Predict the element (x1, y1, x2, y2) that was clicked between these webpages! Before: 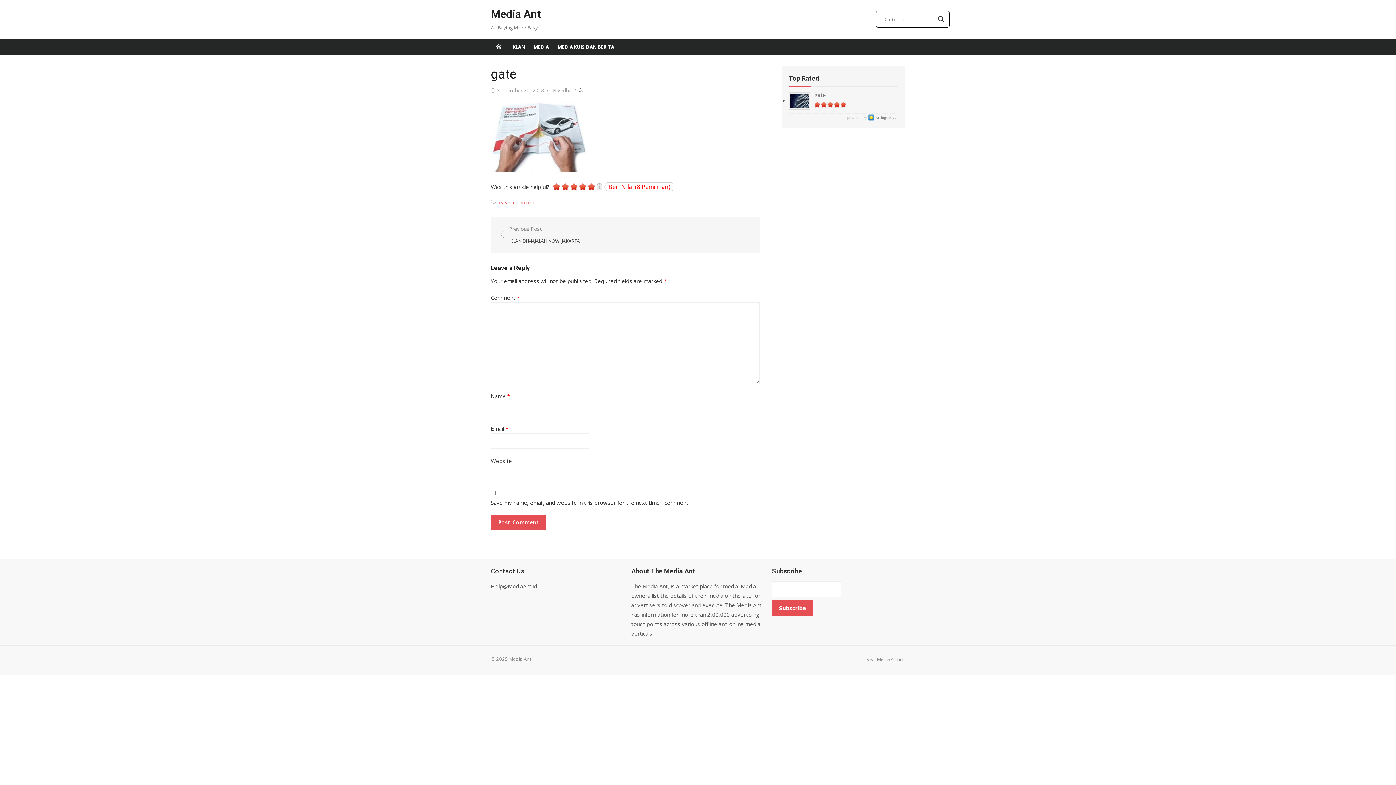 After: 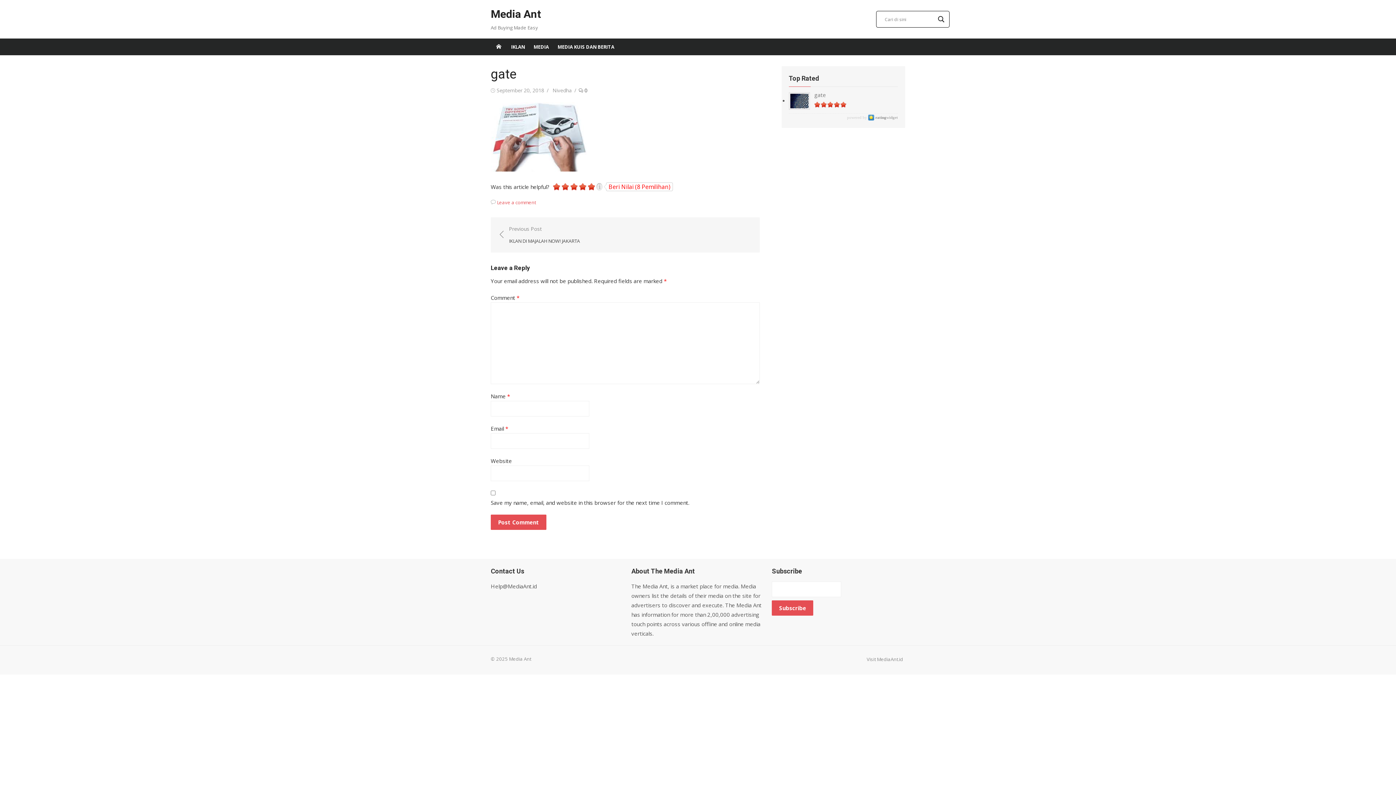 Action: label: Leave a comment bbox: (497, 199, 536, 205)